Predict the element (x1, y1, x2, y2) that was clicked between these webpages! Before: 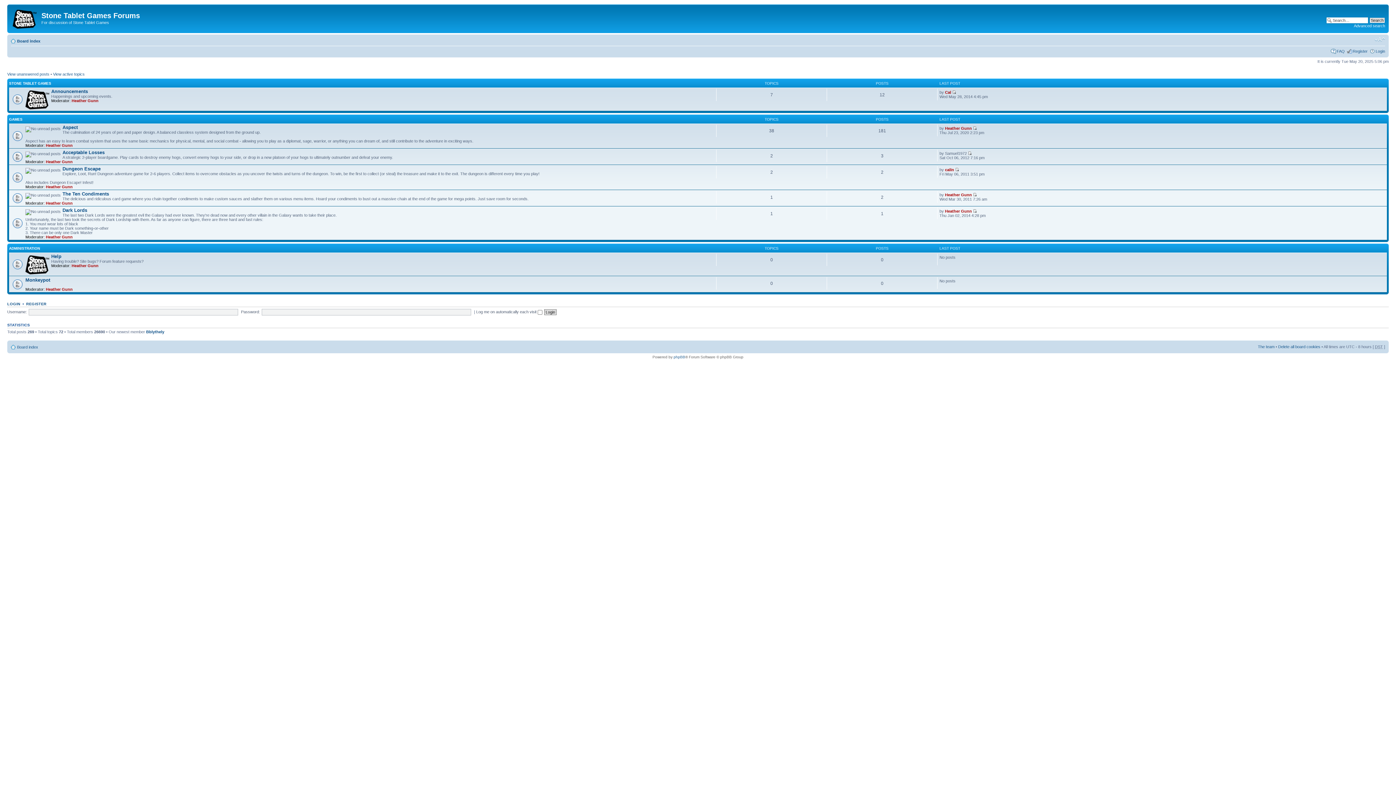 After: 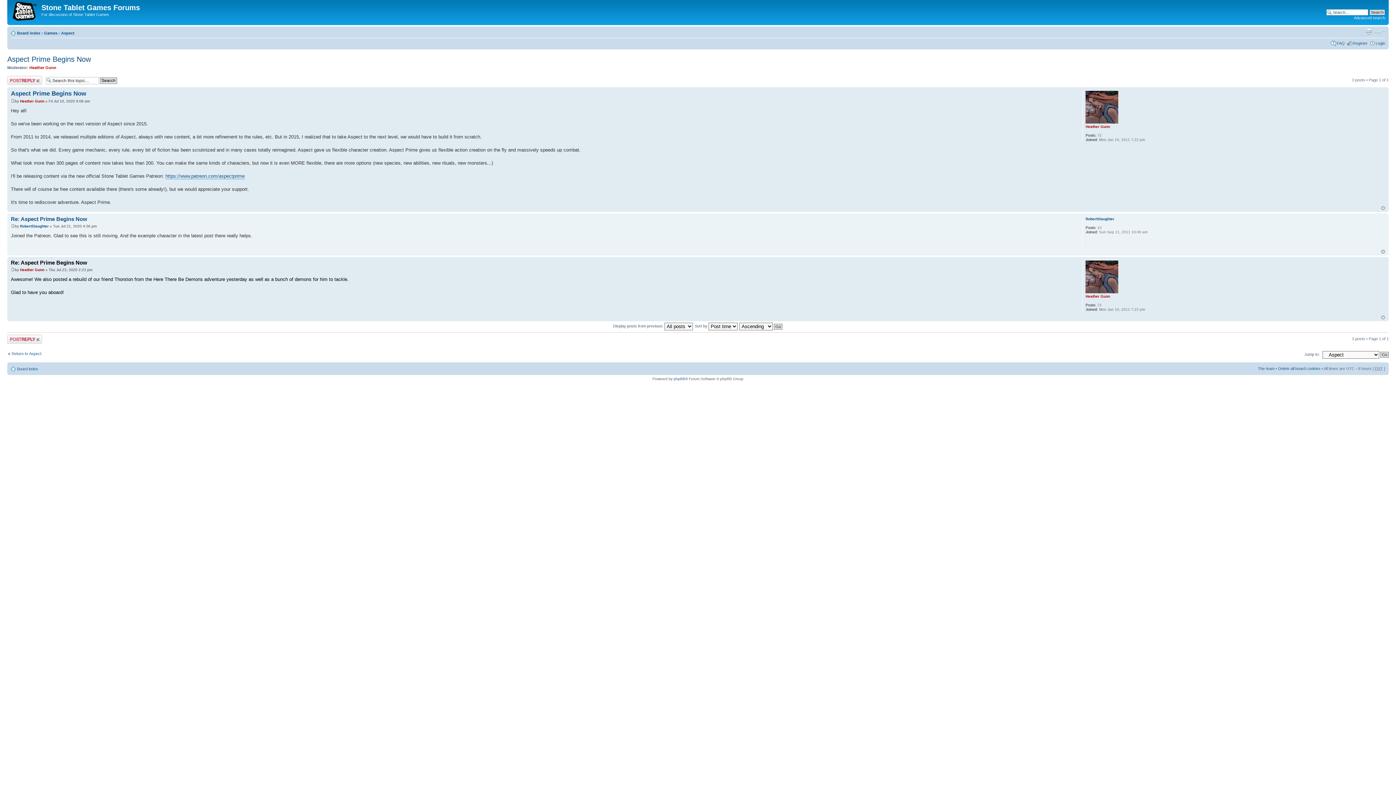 Action: bbox: (973, 126, 977, 130)